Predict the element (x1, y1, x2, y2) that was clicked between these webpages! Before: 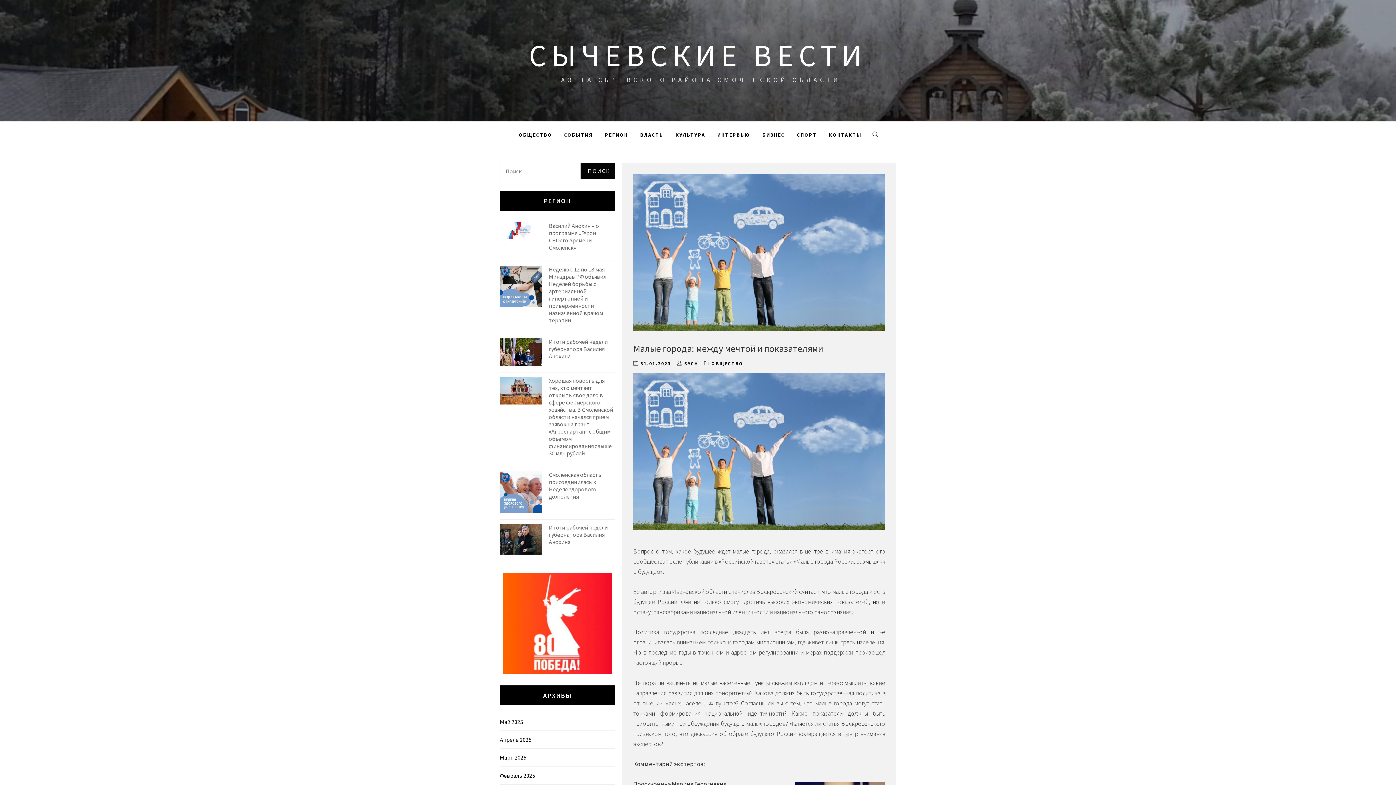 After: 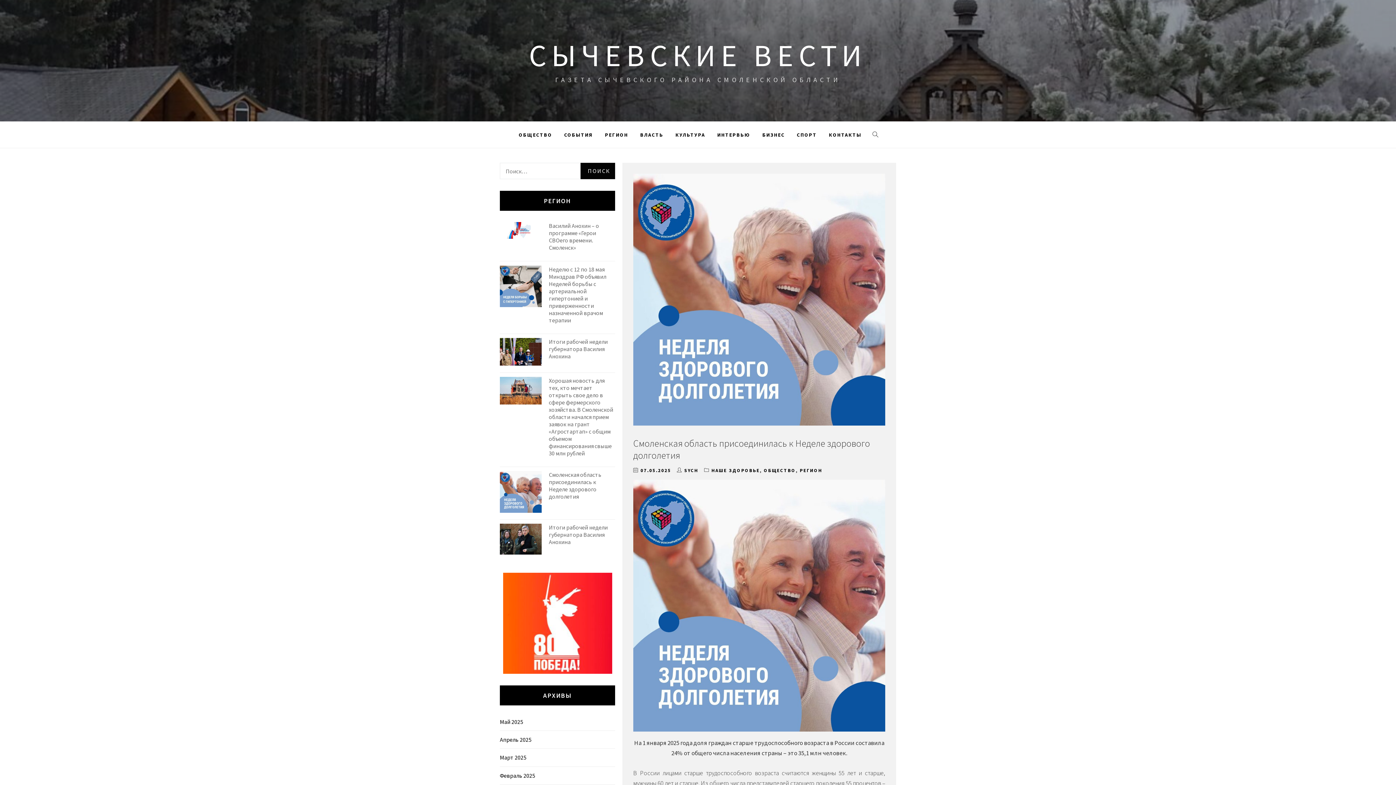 Action: bbox: (500, 507, 541, 514)